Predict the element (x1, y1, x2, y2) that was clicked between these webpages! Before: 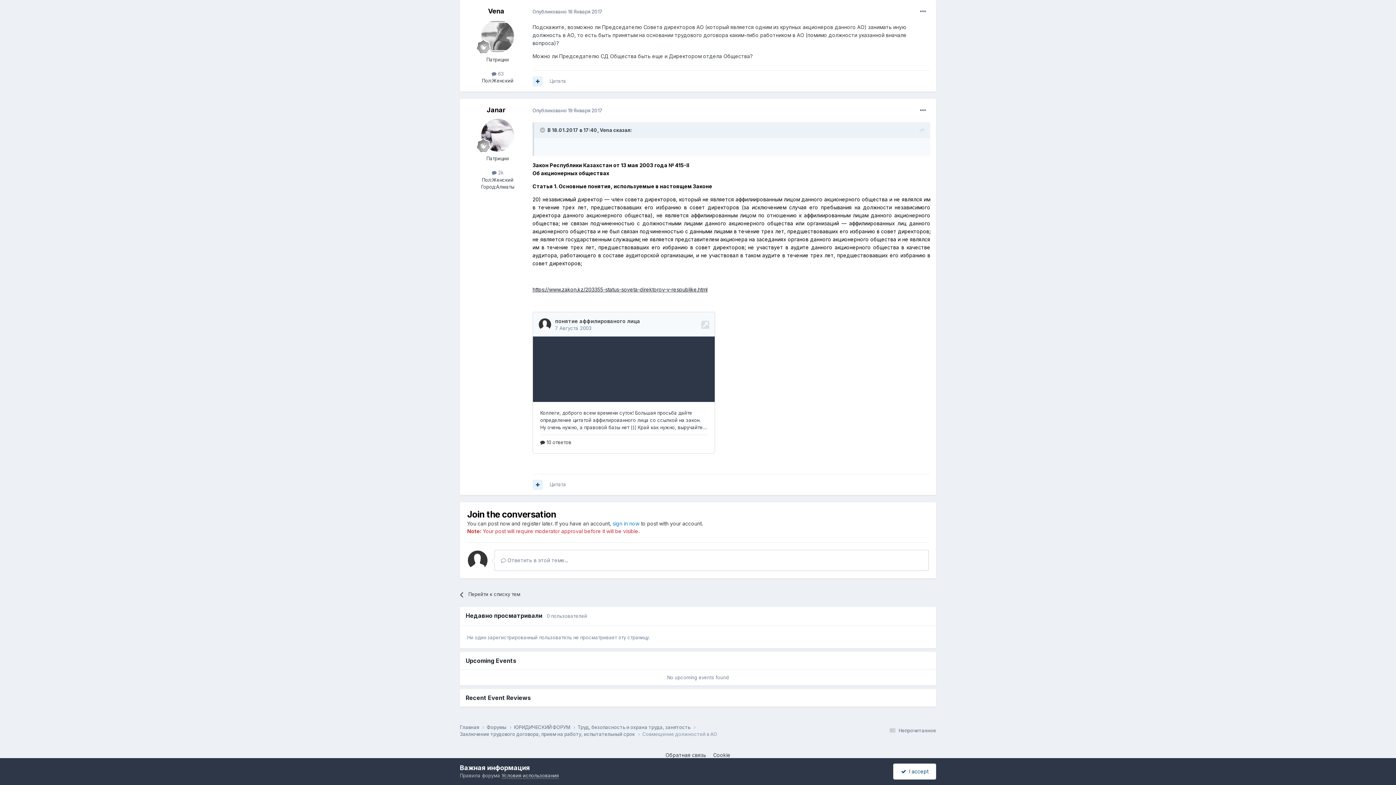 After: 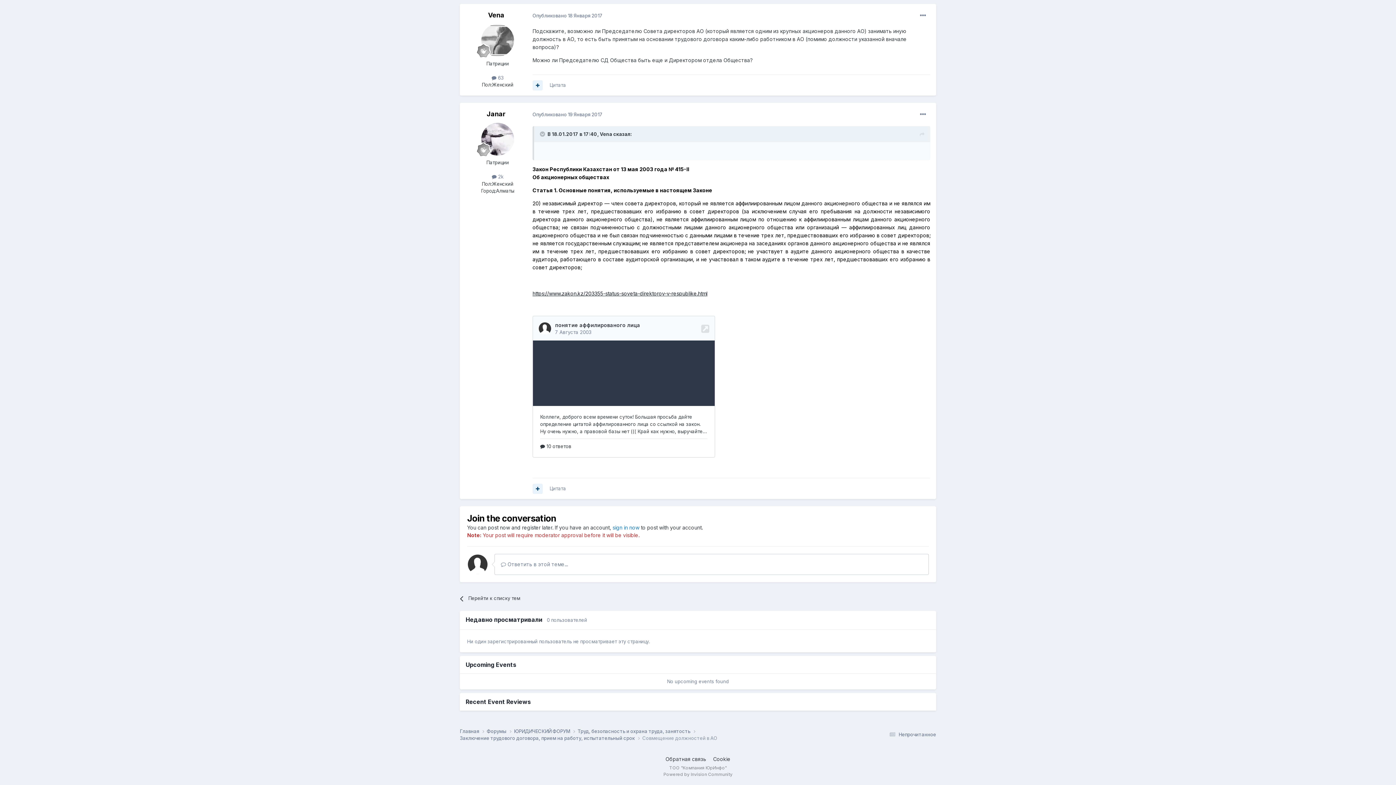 Action: bbox: (893, 763, 936, 779) label:   I accept